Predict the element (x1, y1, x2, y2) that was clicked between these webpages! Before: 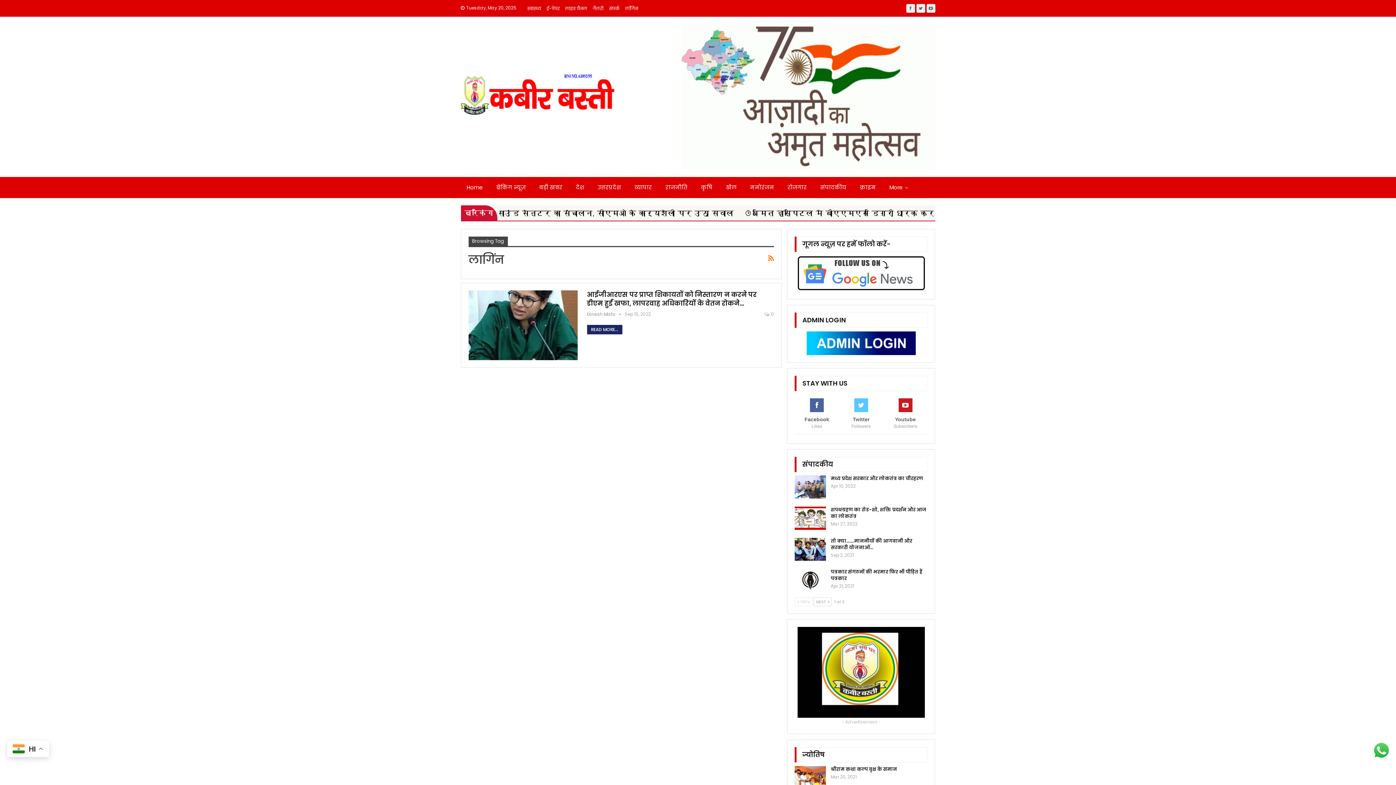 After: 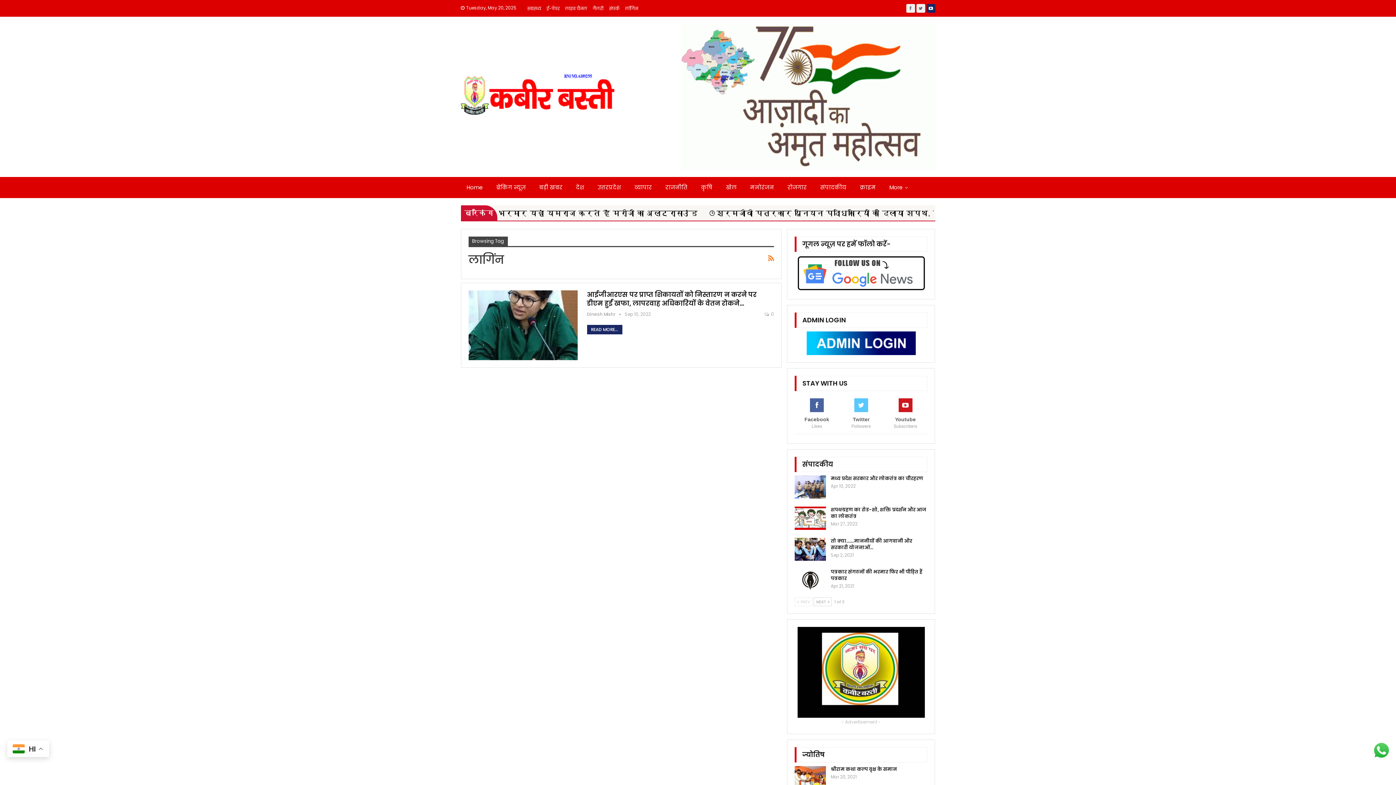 Action: bbox: (926, 5, 935, 10)